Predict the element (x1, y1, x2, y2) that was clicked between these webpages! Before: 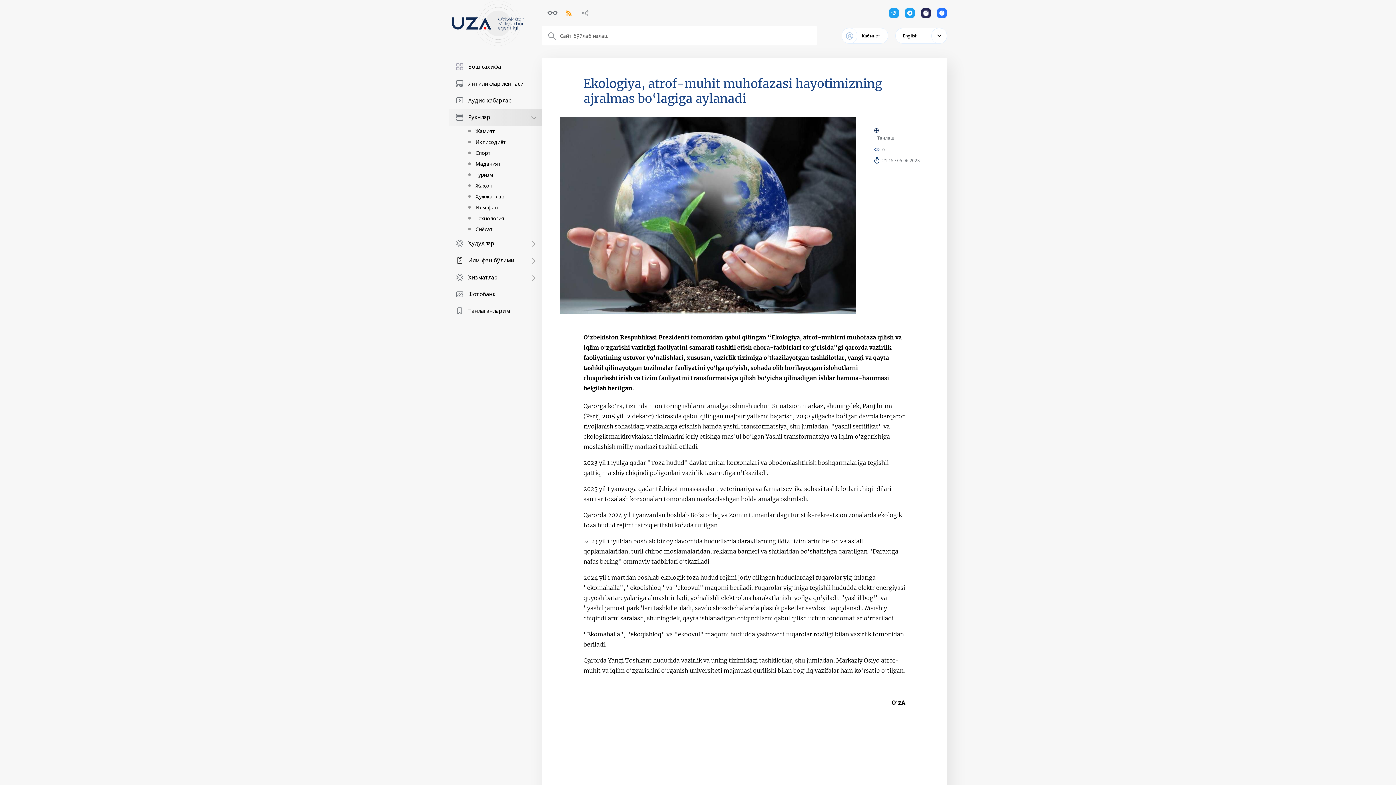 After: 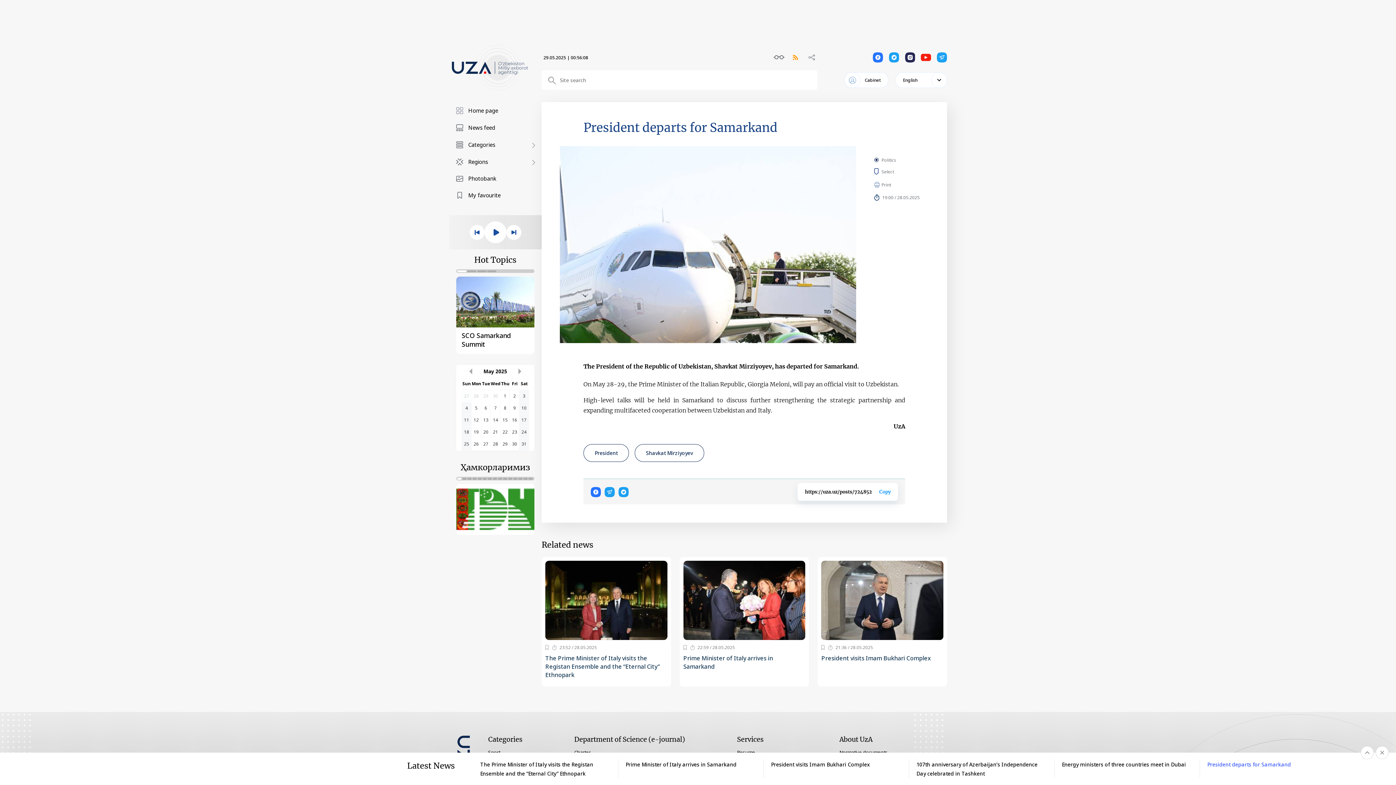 Action: bbox: (1200, 760, 1345, 778) label: President departs for Samarkand